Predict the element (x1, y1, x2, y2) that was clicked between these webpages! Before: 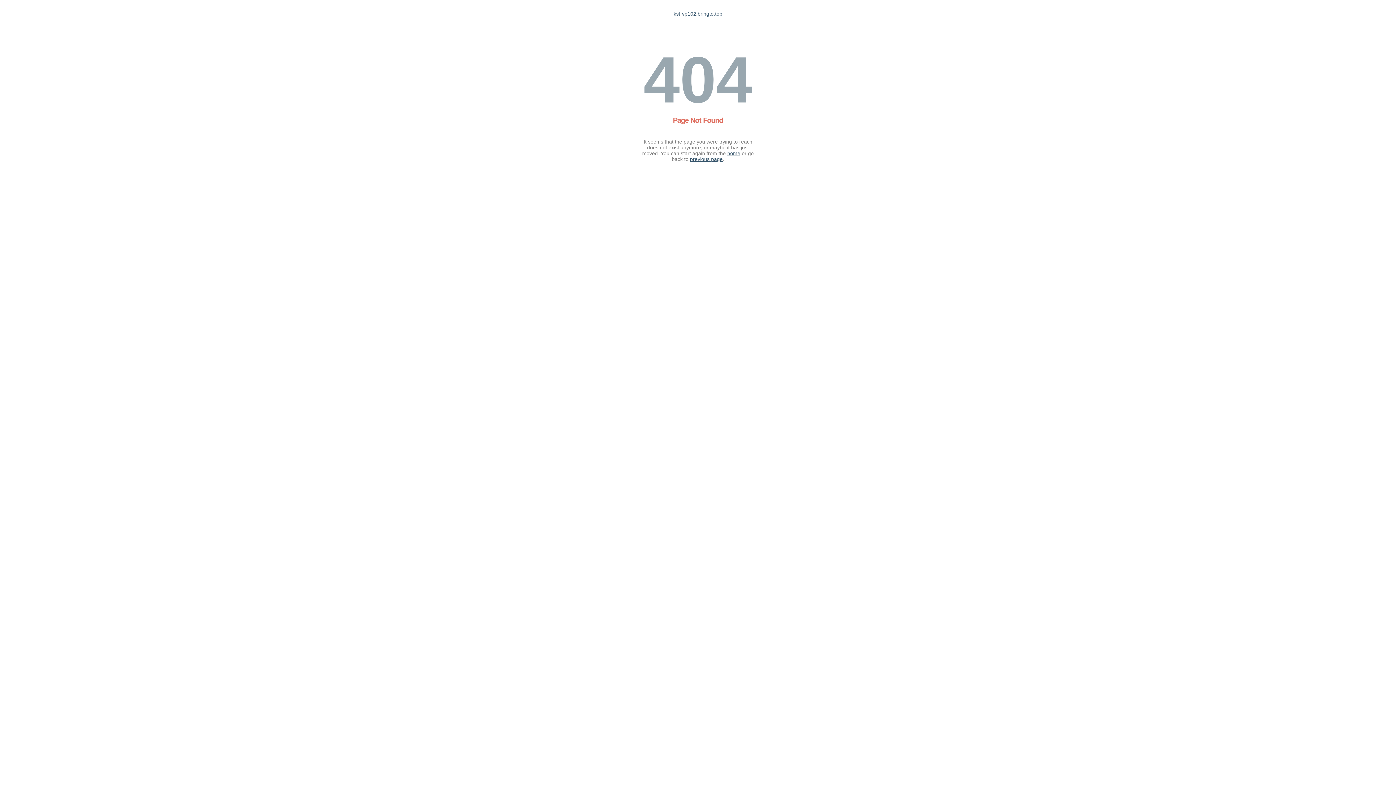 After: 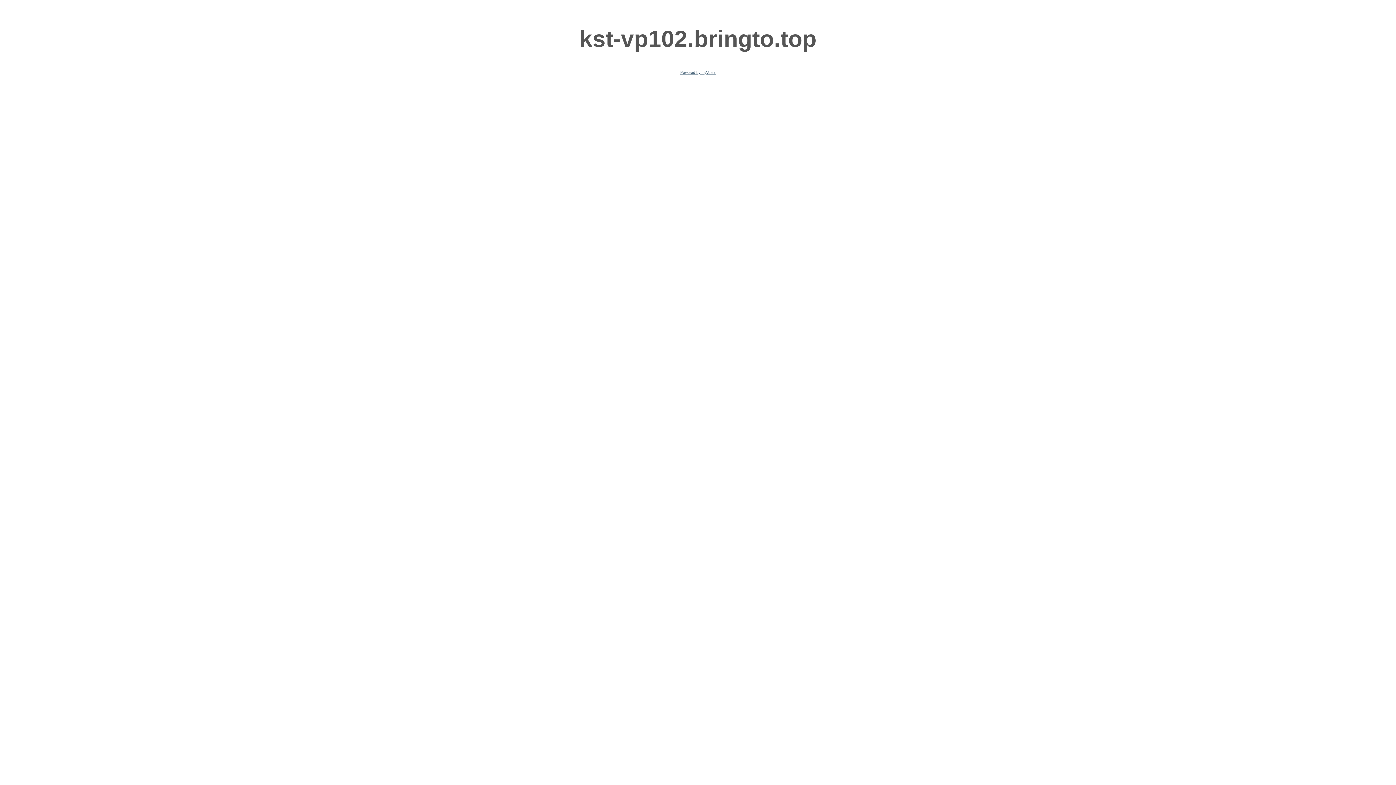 Action: label: kst-vp102.bringto.top bbox: (673, 10, 722, 16)